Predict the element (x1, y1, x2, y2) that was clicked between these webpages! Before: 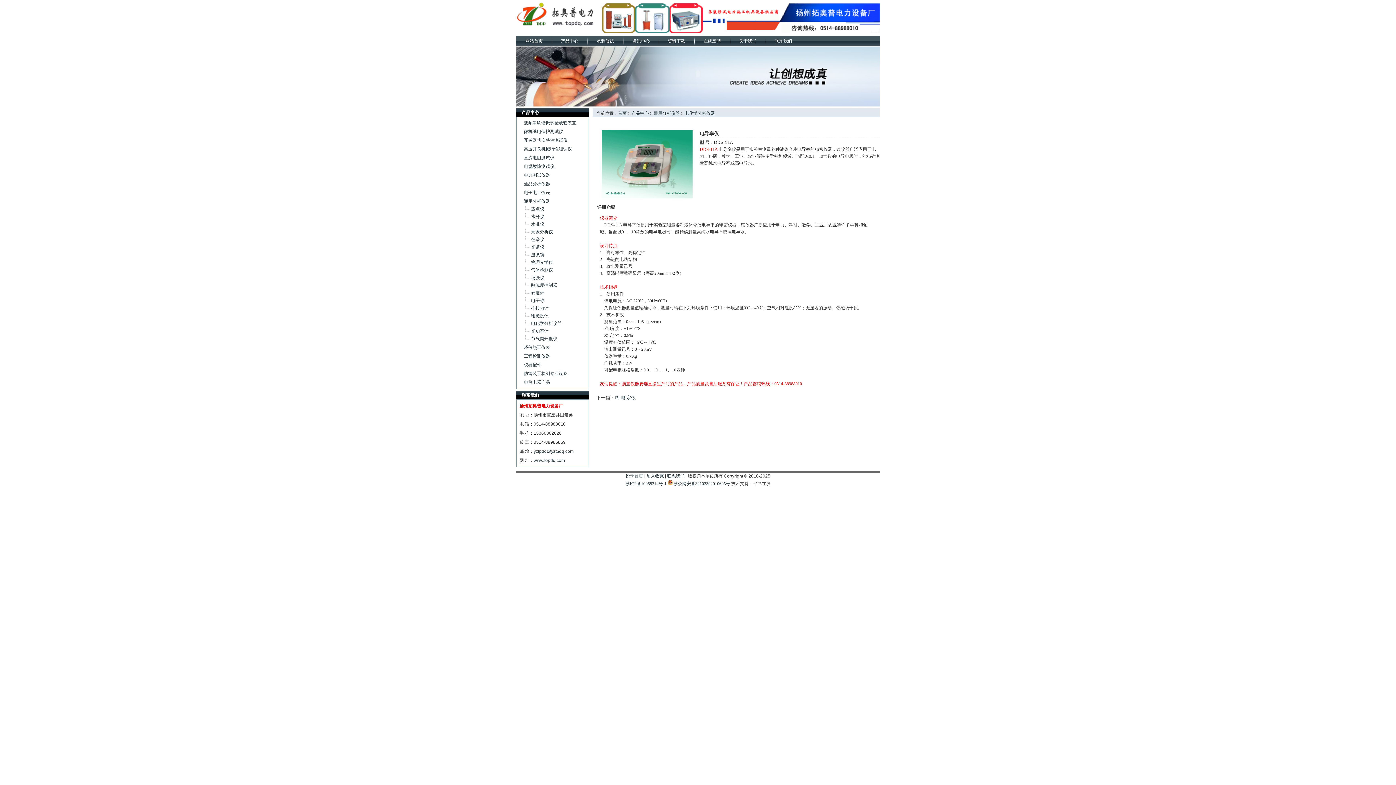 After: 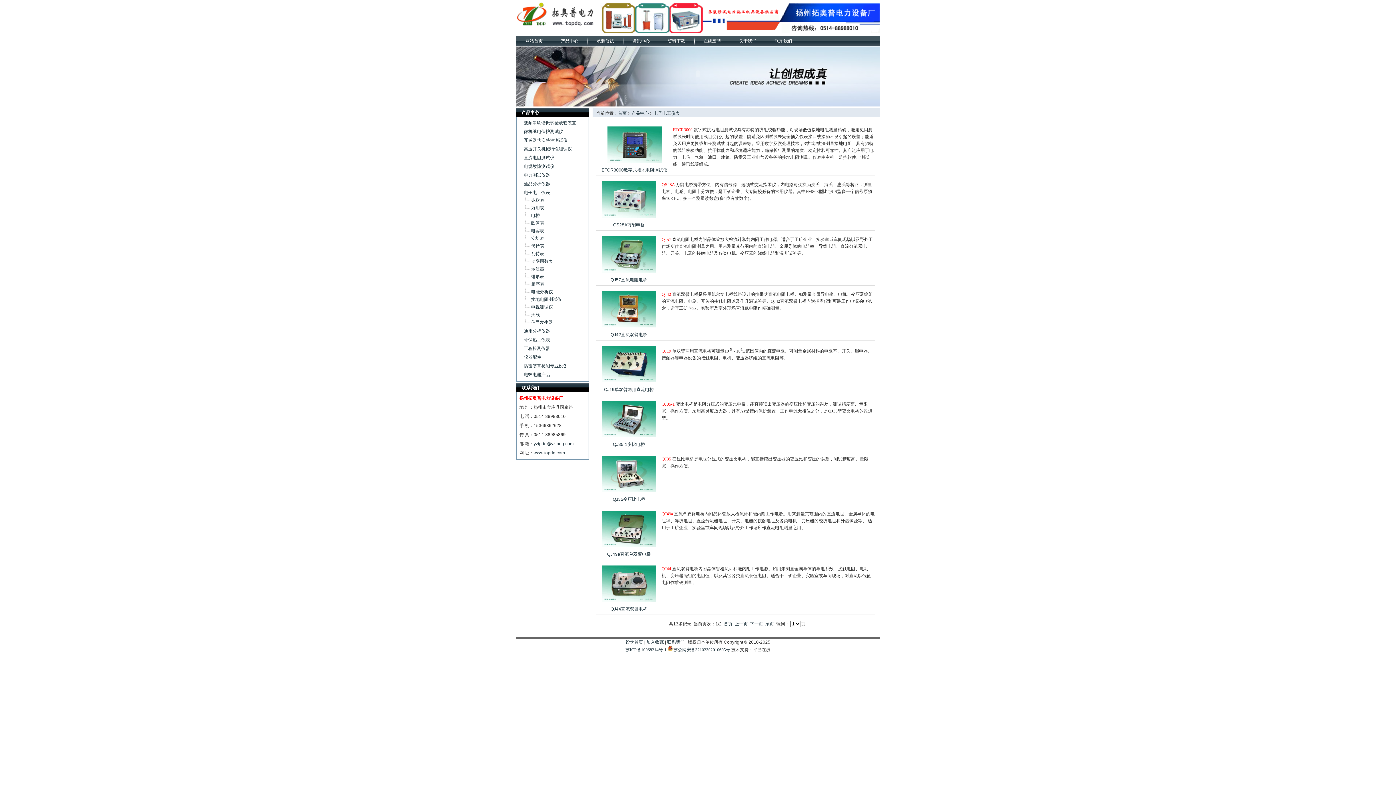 Action: bbox: (524, 190, 550, 195) label: 电子电工仪表